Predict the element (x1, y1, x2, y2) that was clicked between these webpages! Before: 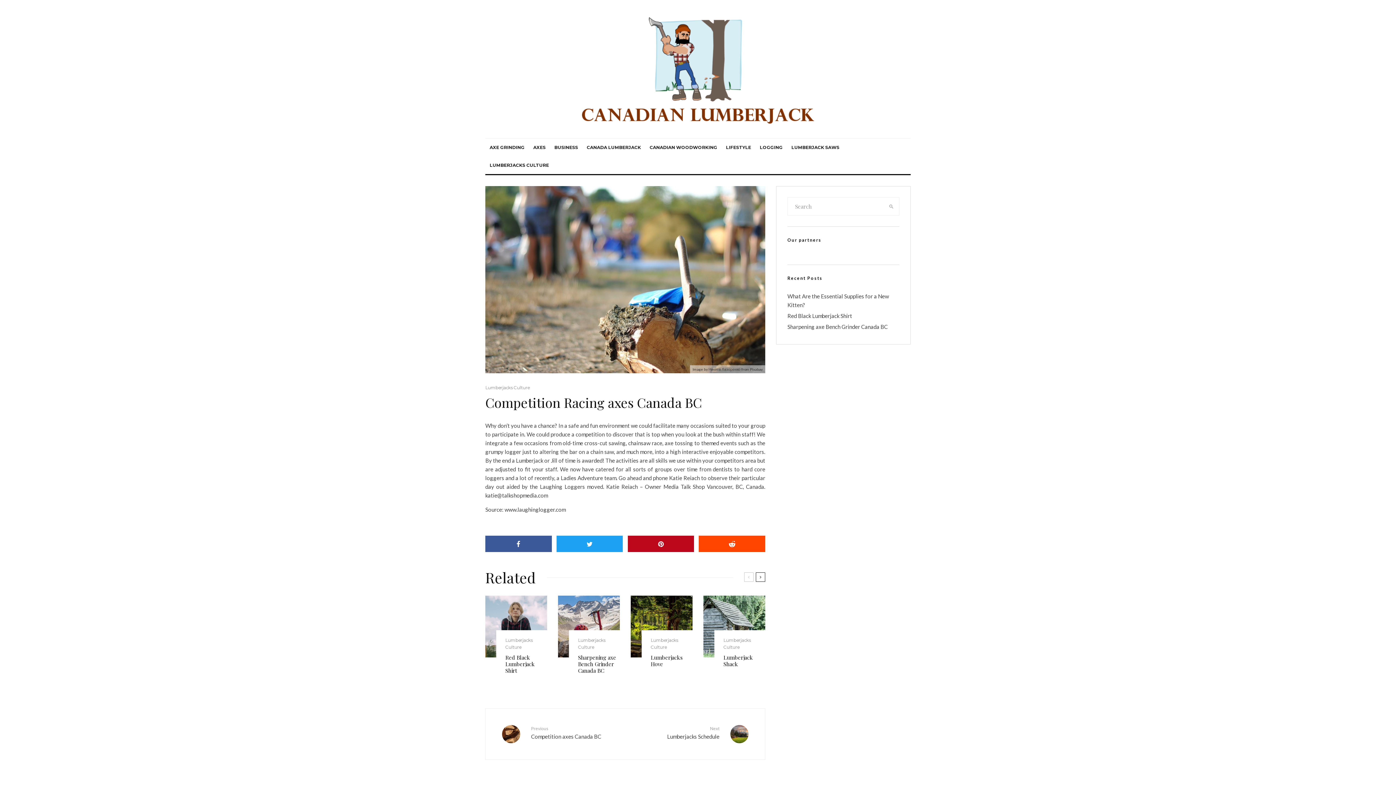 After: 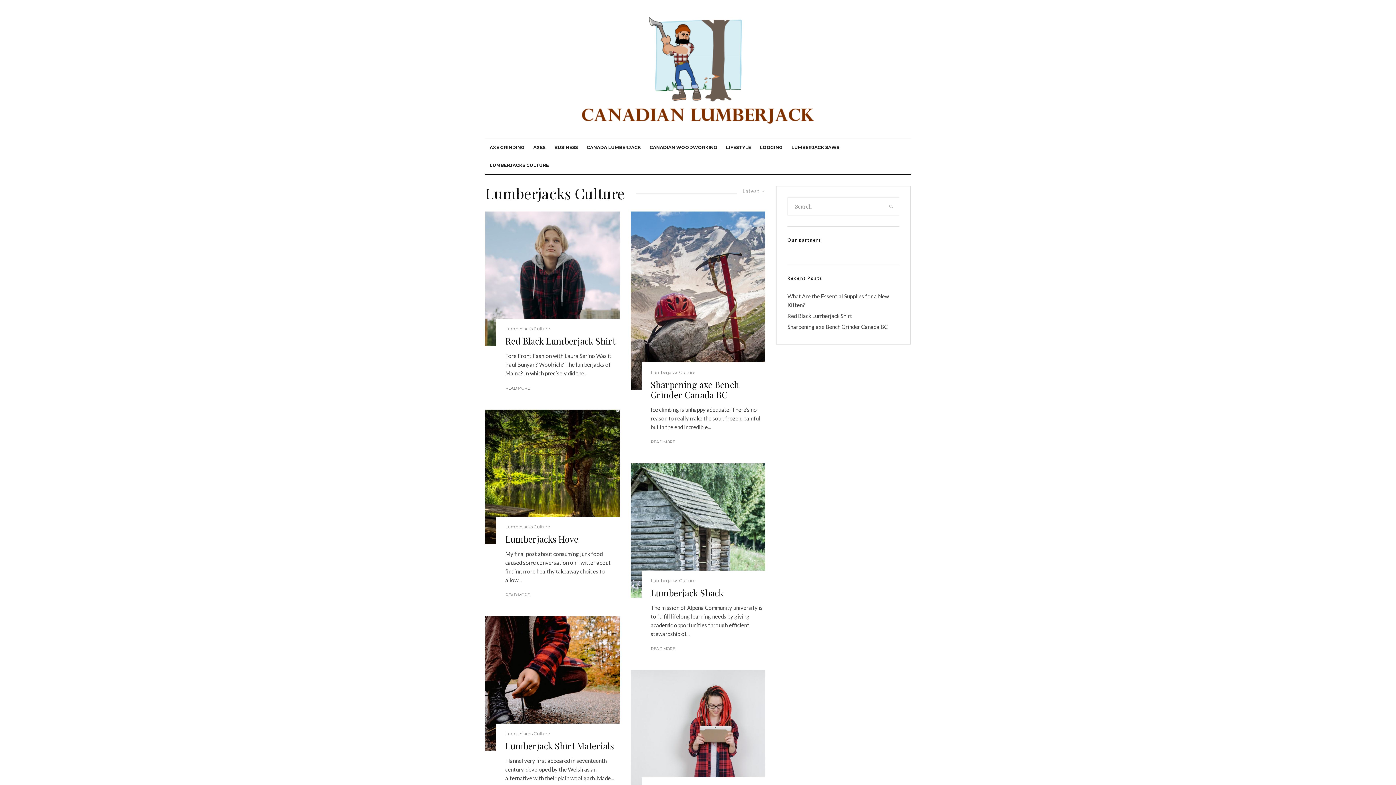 Action: bbox: (650, 637, 692, 651) label: Lumberjacks Culture